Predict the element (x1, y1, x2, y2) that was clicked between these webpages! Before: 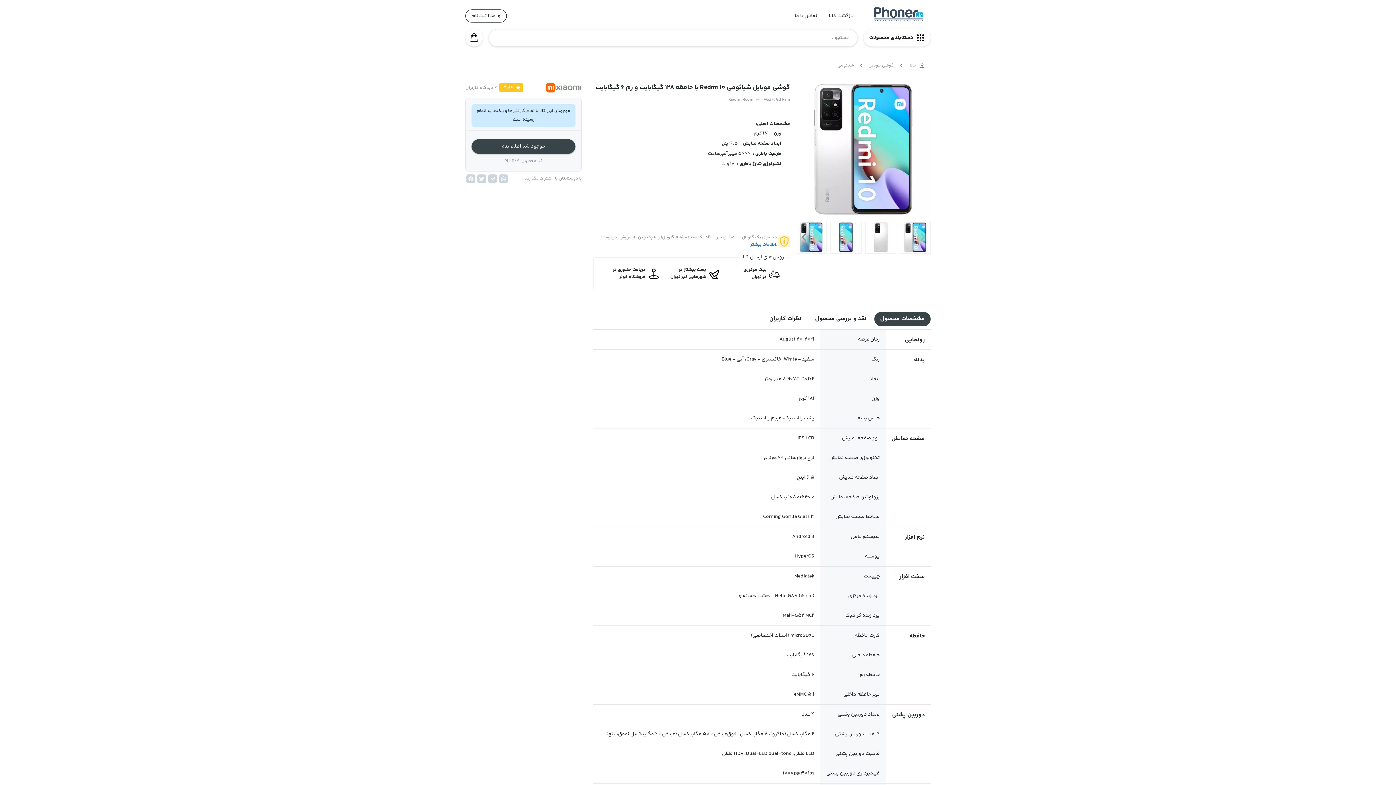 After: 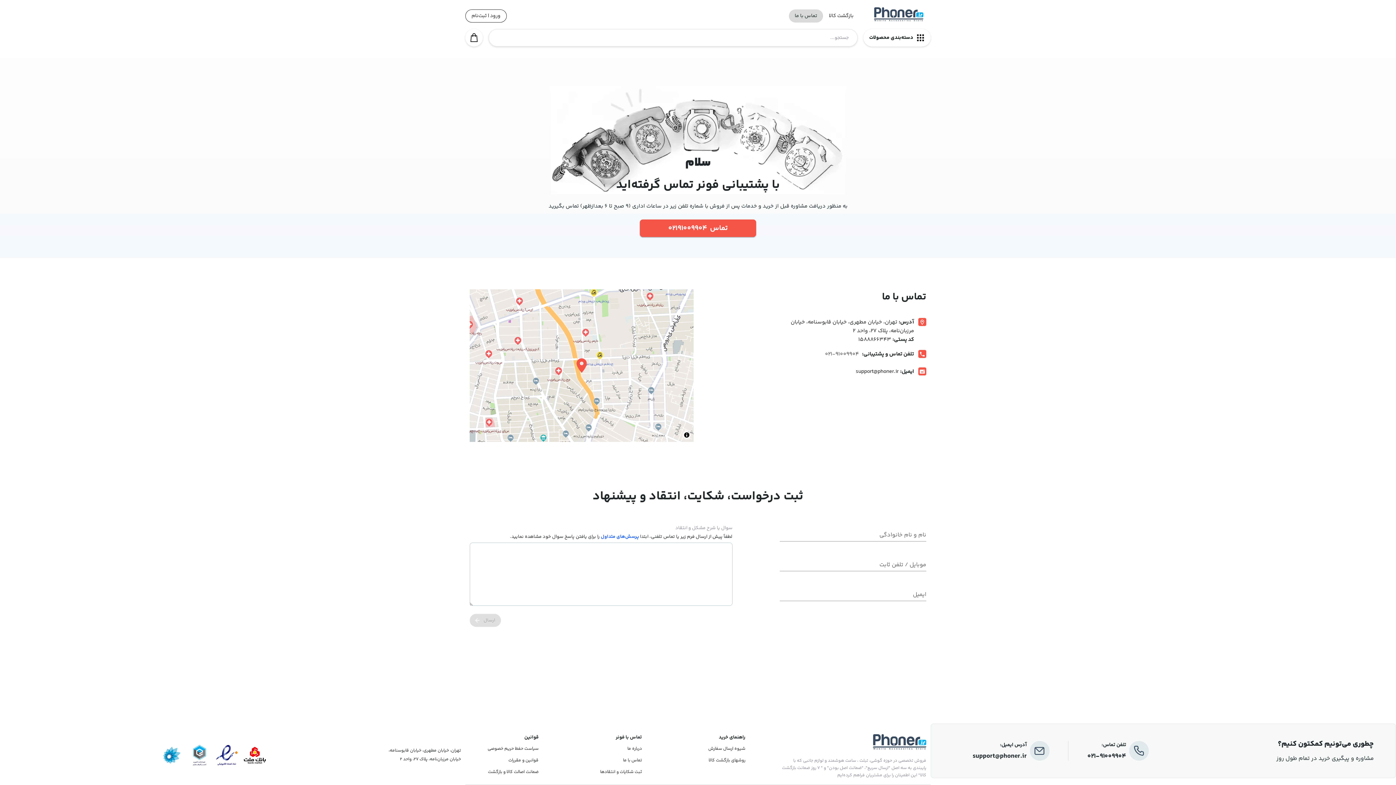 Action: bbox: (789, 9, 823, 22) label: تماس با ما